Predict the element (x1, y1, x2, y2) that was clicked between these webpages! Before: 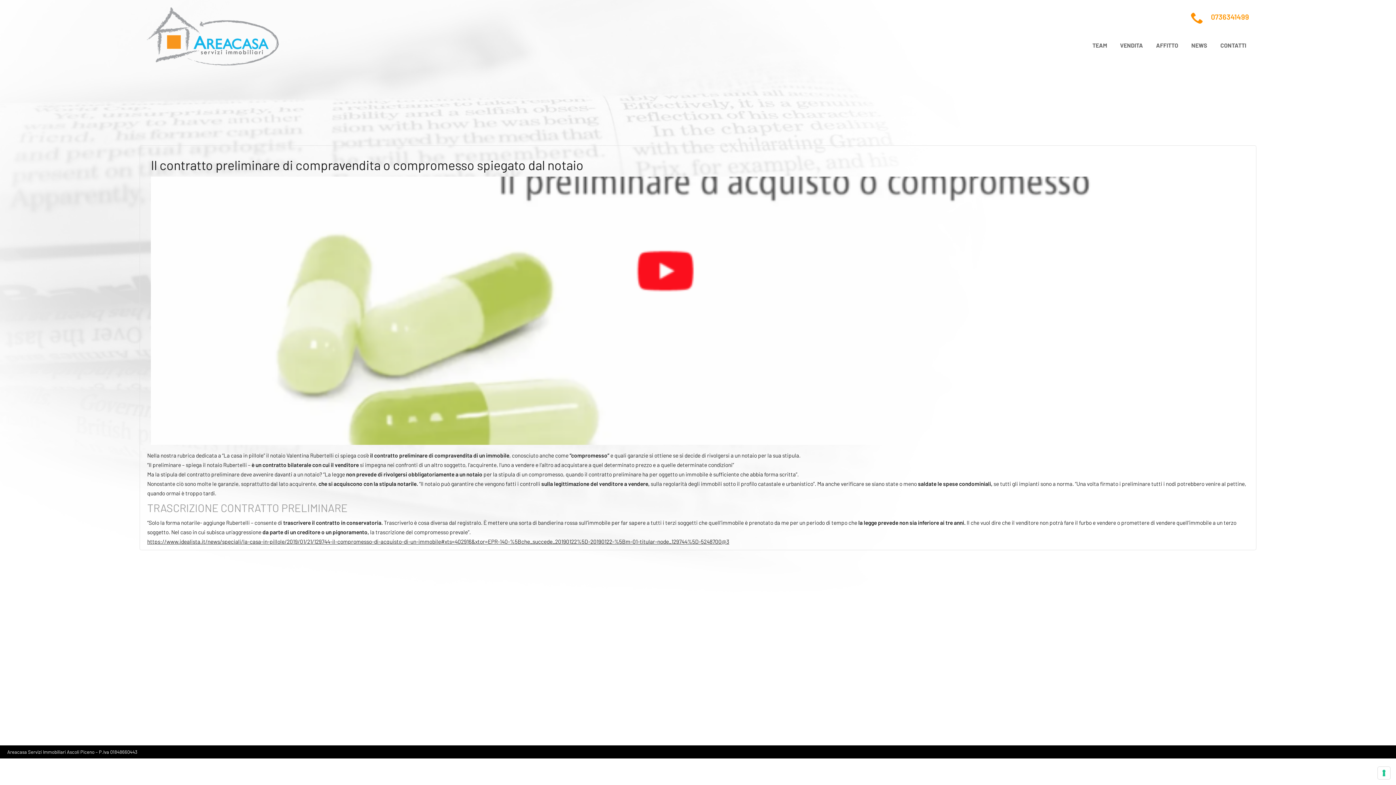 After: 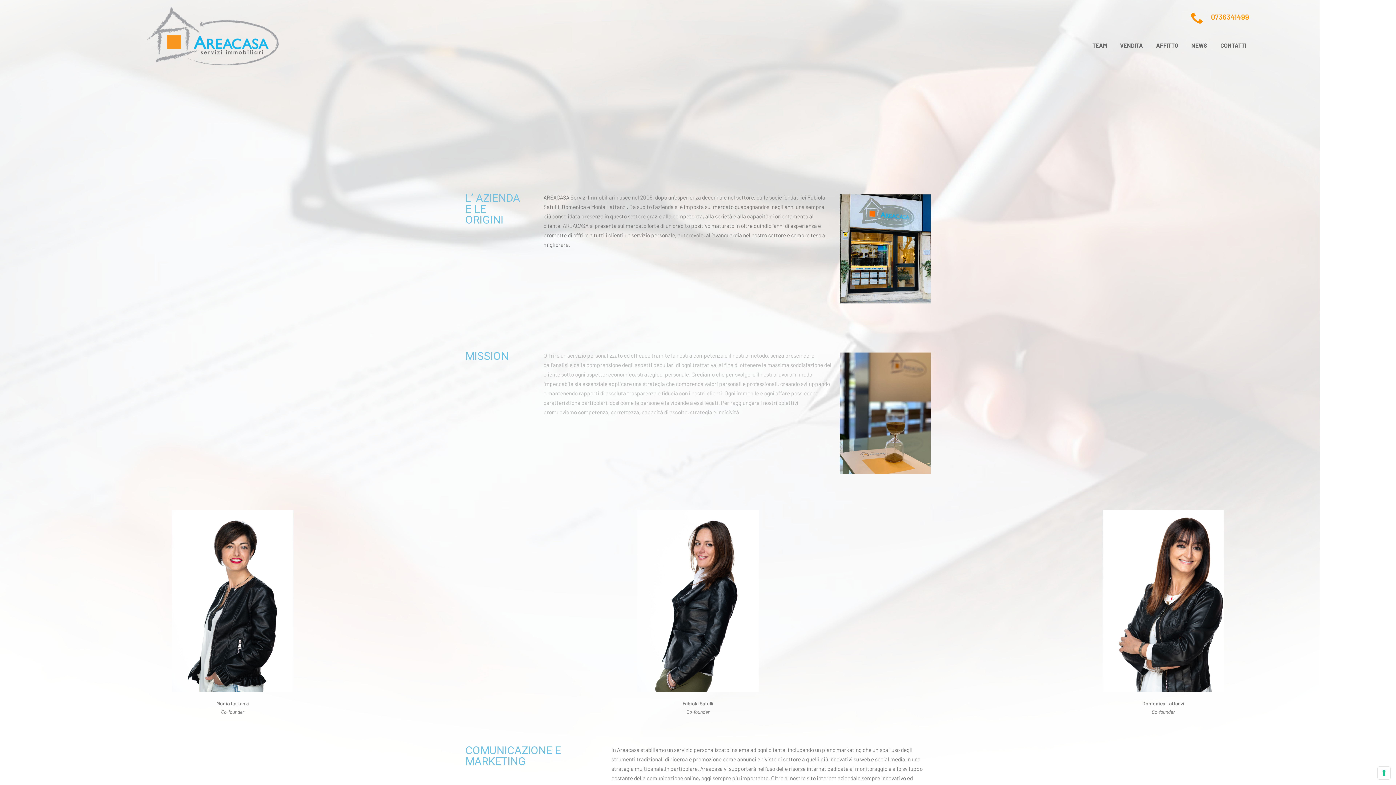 Action: label: TEAM bbox: (1086, 36, 1113, 54)